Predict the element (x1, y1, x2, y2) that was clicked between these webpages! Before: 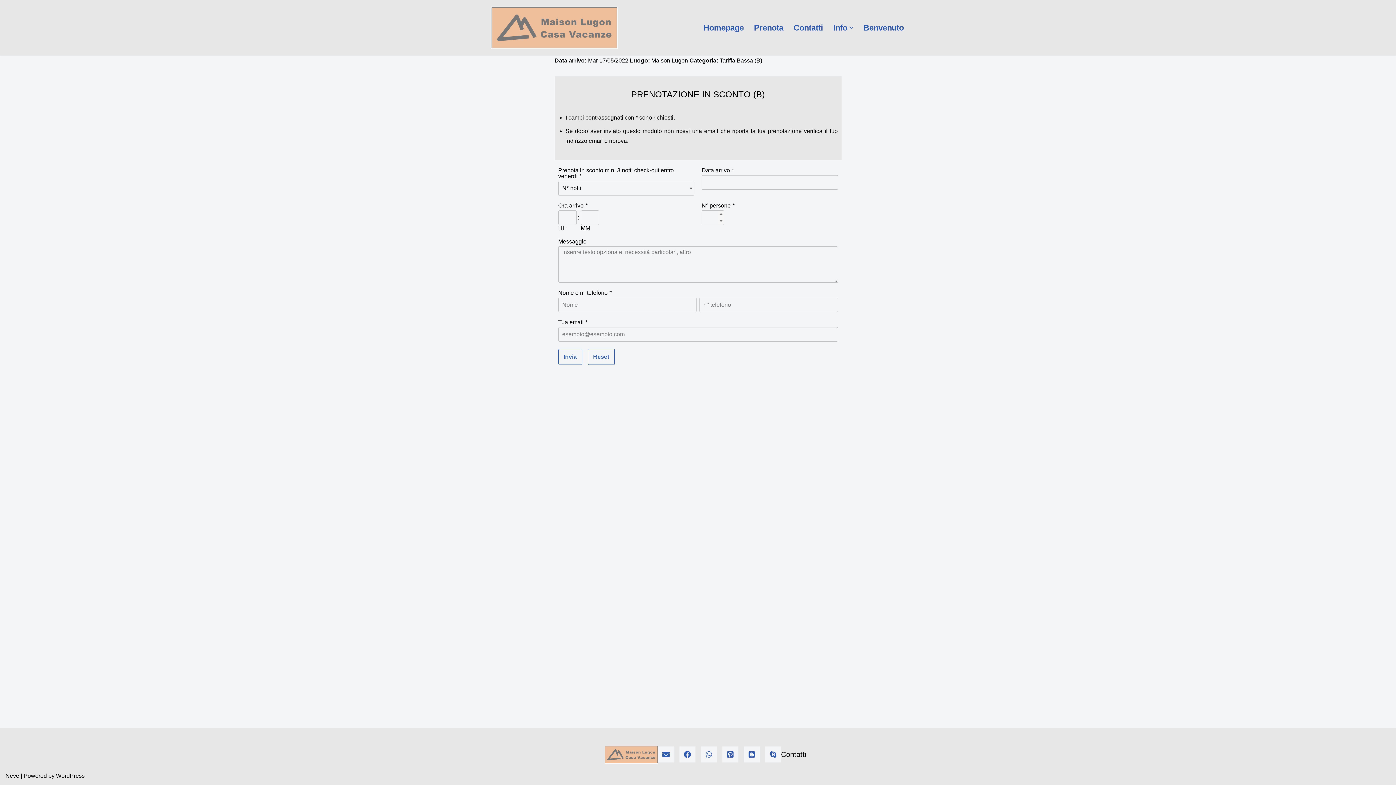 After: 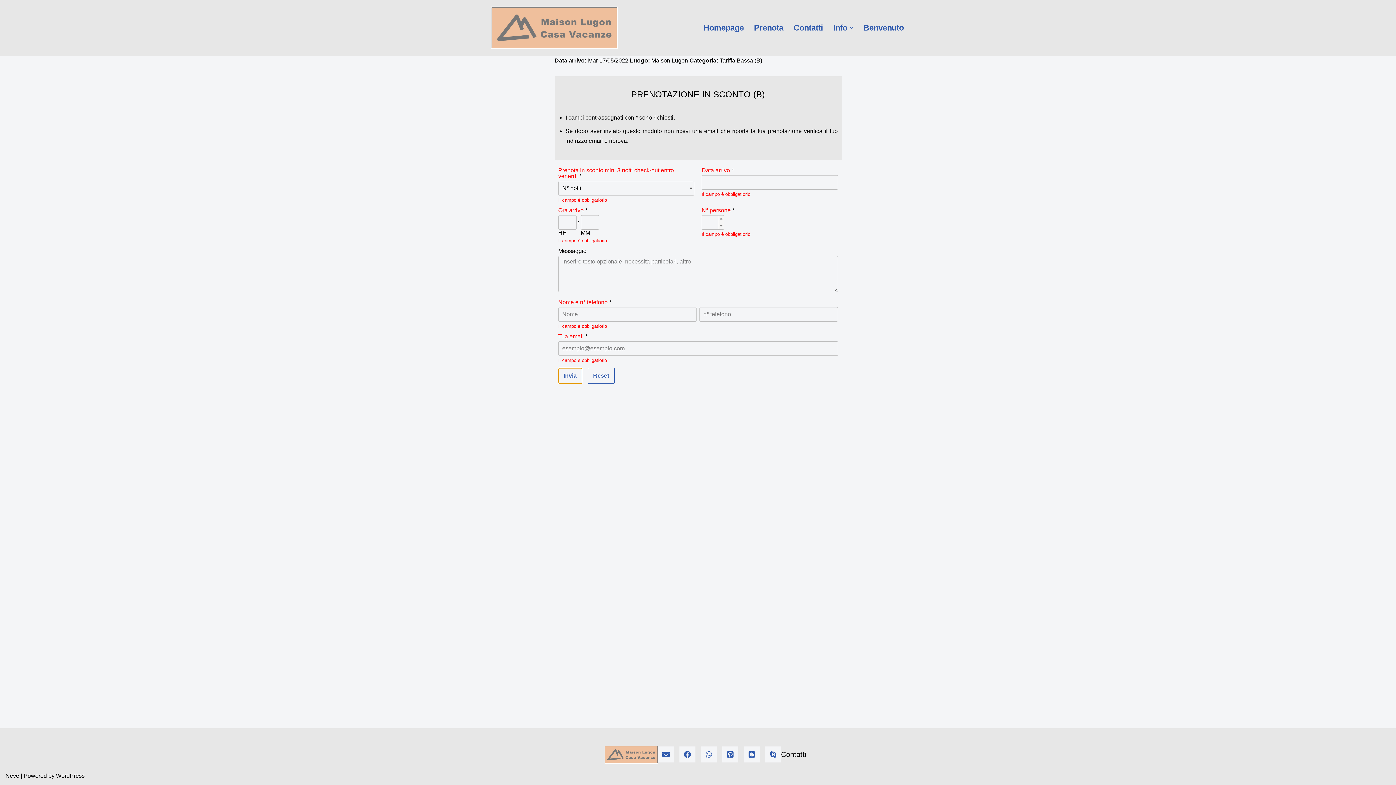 Action: label: Invia bbox: (558, 348, 582, 364)